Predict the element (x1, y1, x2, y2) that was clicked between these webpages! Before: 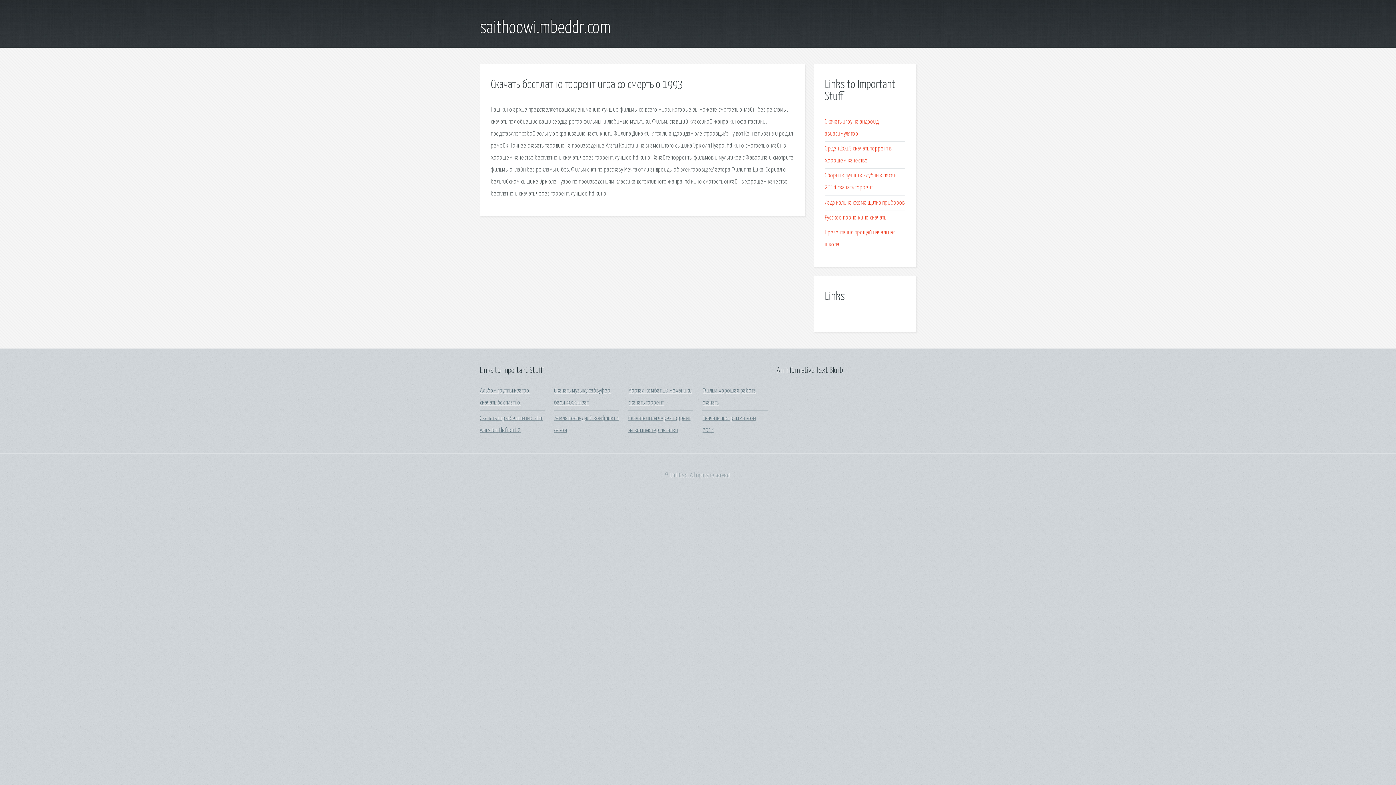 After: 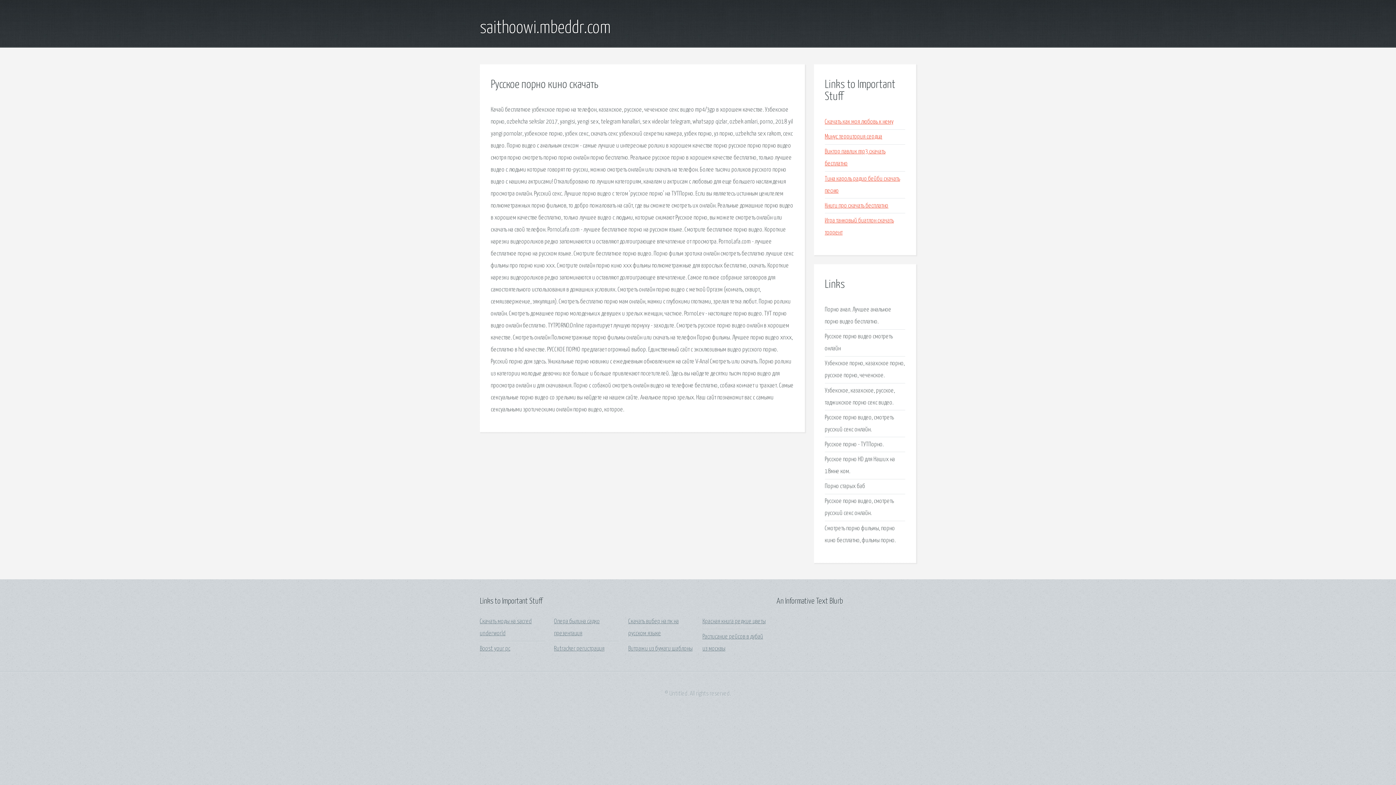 Action: bbox: (825, 214, 886, 221) label: Русское порно кино скачать